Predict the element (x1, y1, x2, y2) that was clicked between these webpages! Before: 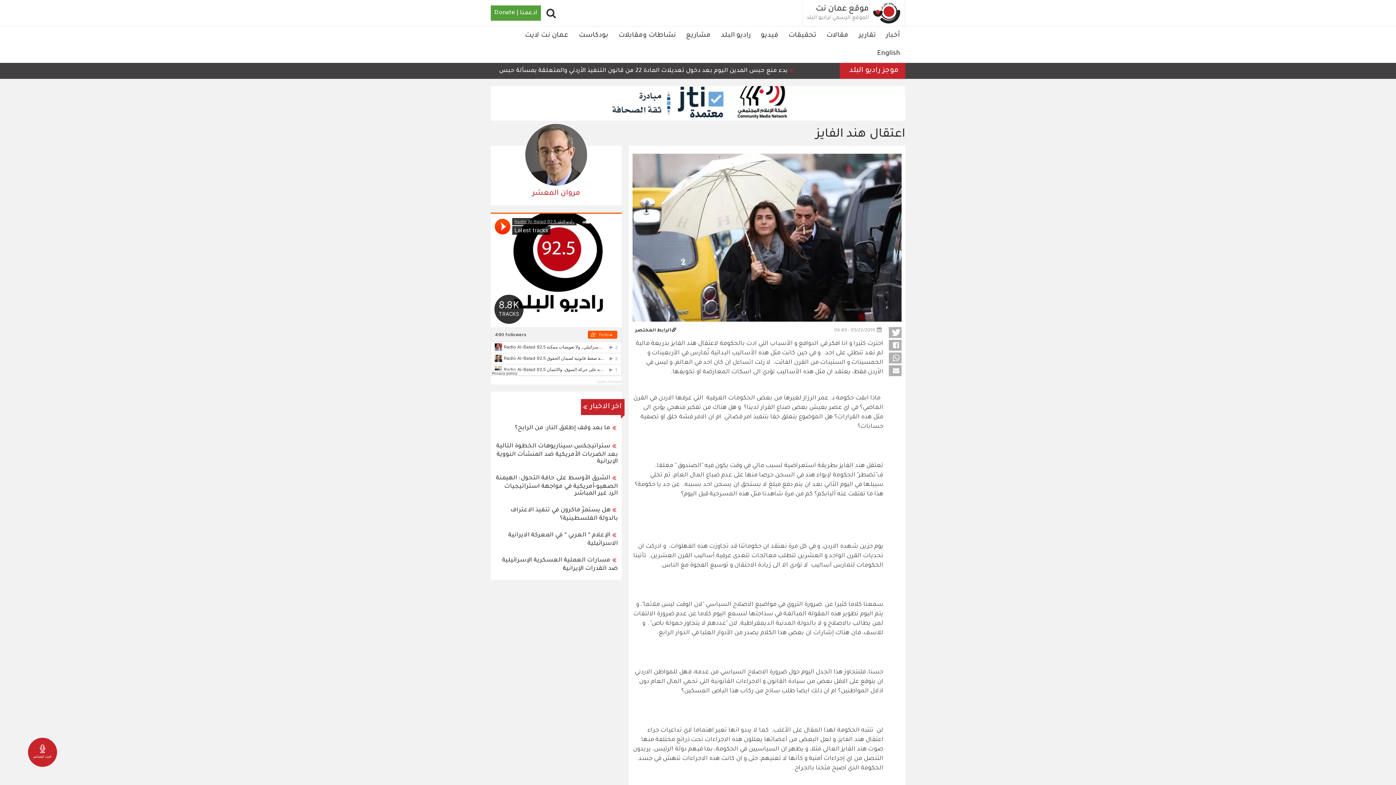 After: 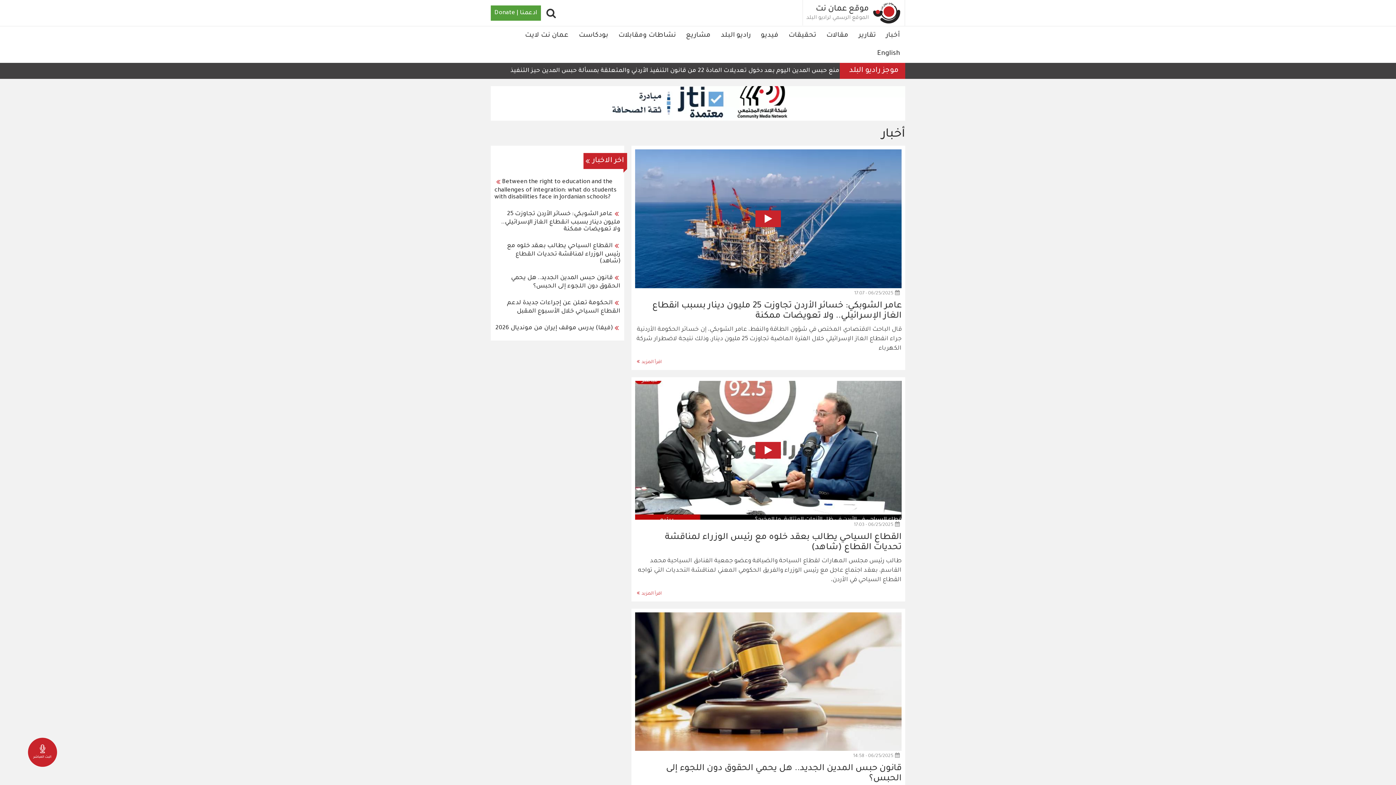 Action: label: أخبار bbox: (881, 26, 905, 44)